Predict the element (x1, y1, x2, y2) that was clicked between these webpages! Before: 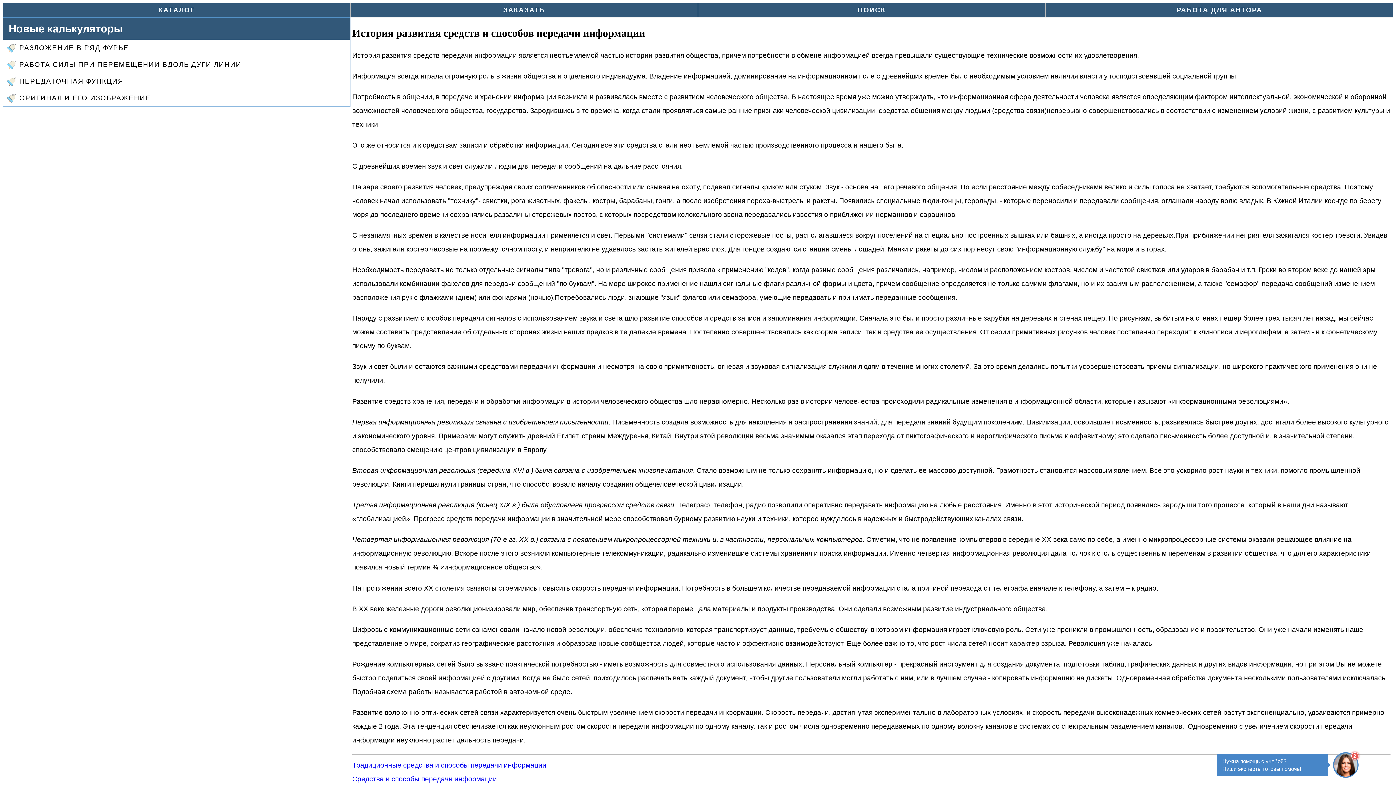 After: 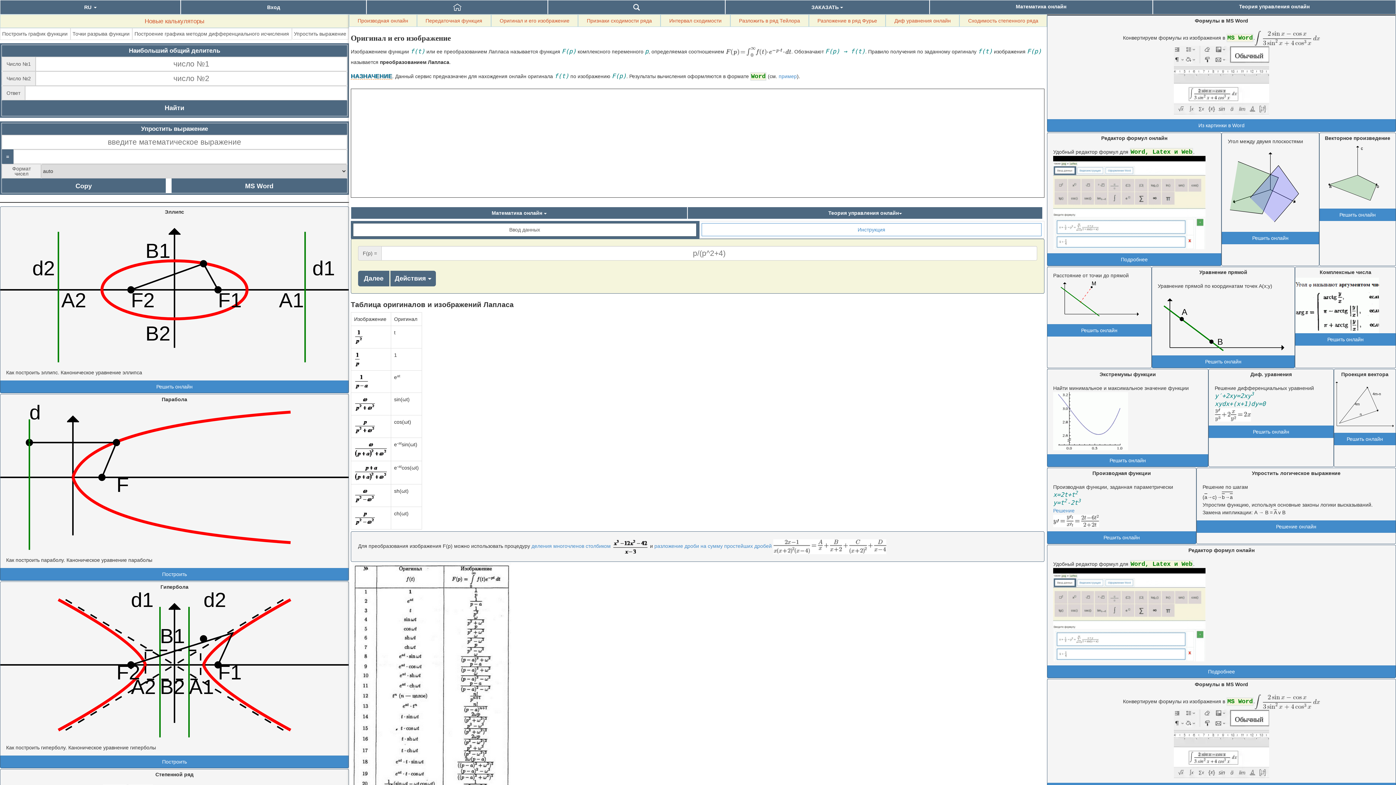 Action: label: ОРИГИНАЛ И ЕГО ИЗОБРАЖЕНИЕ bbox: (3, 89, 350, 106)